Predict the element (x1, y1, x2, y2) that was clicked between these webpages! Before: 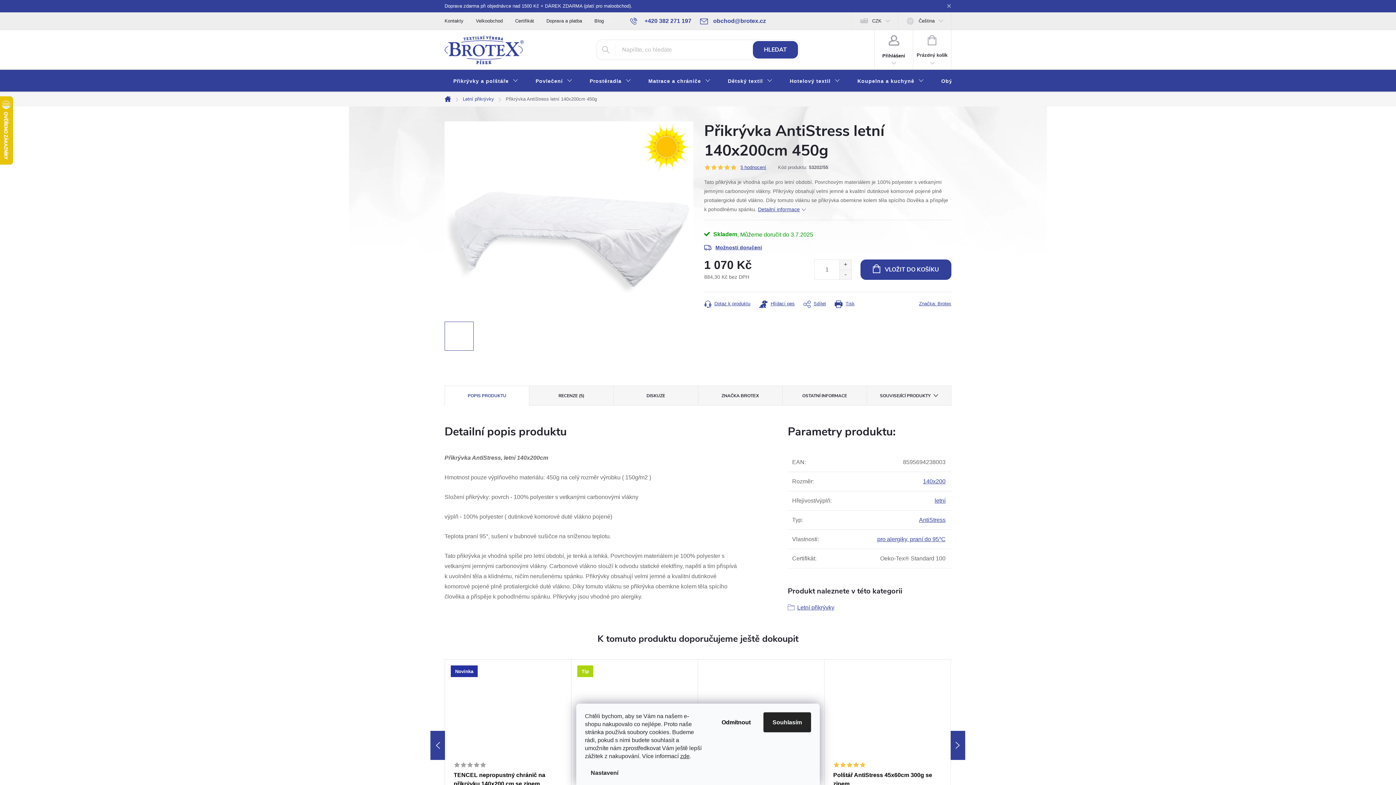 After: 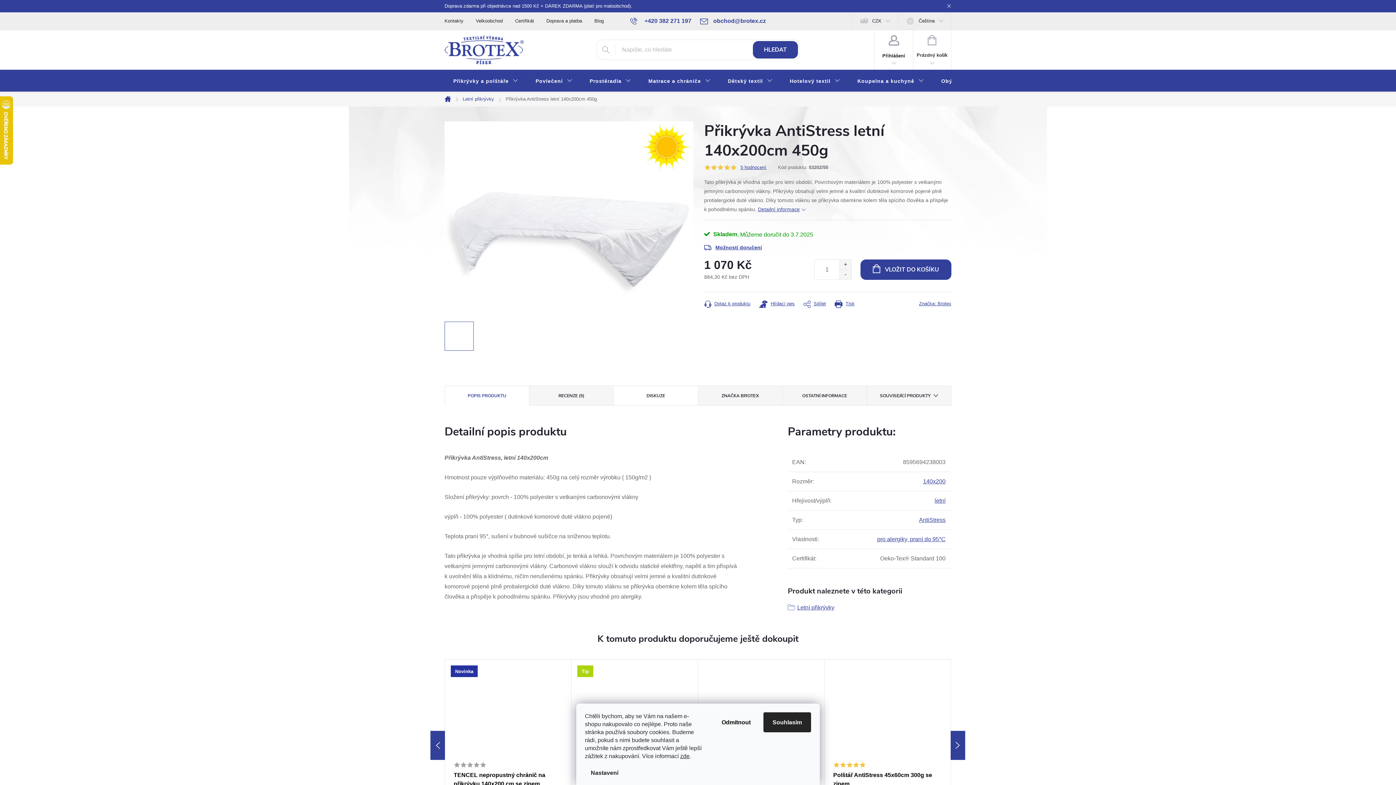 Action: label: DISKUZE bbox: (613, 386, 698, 405)